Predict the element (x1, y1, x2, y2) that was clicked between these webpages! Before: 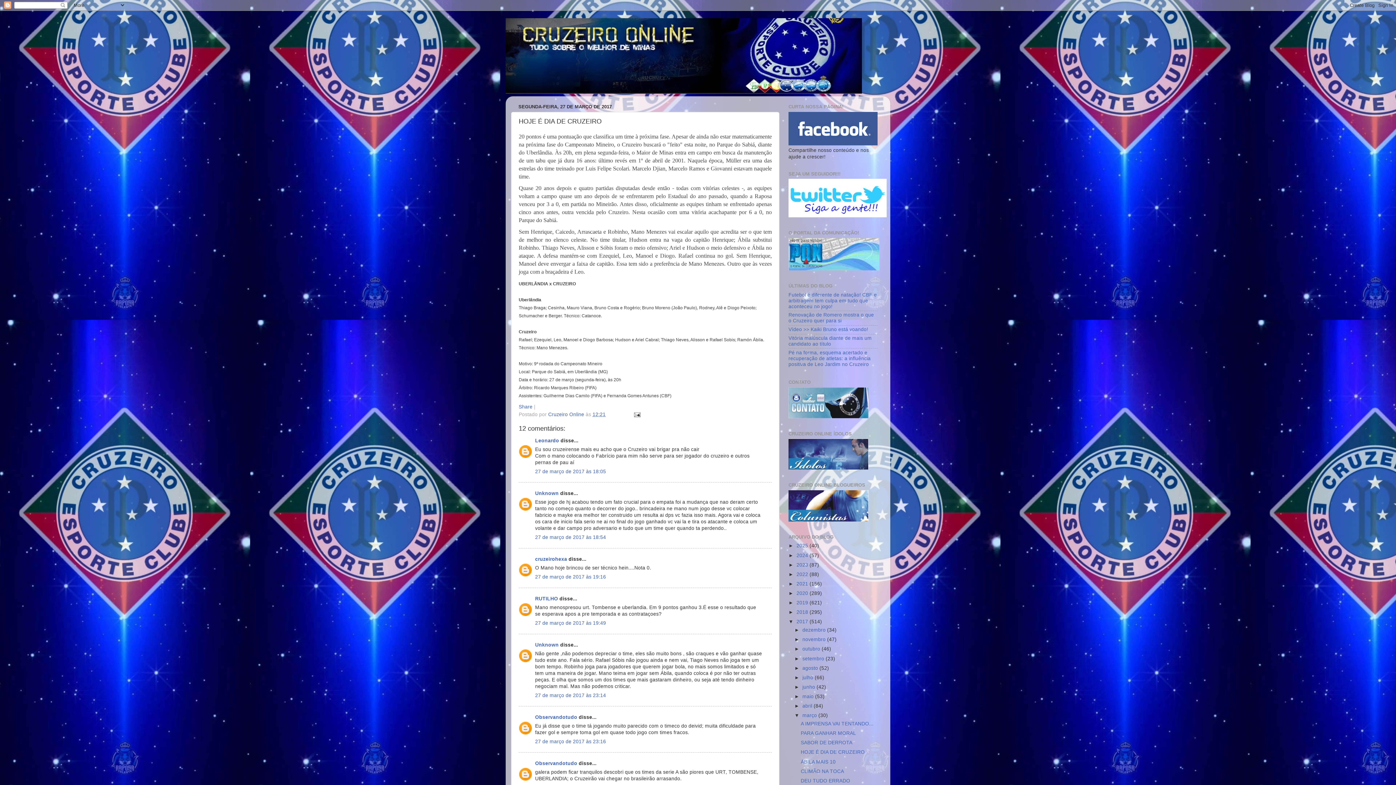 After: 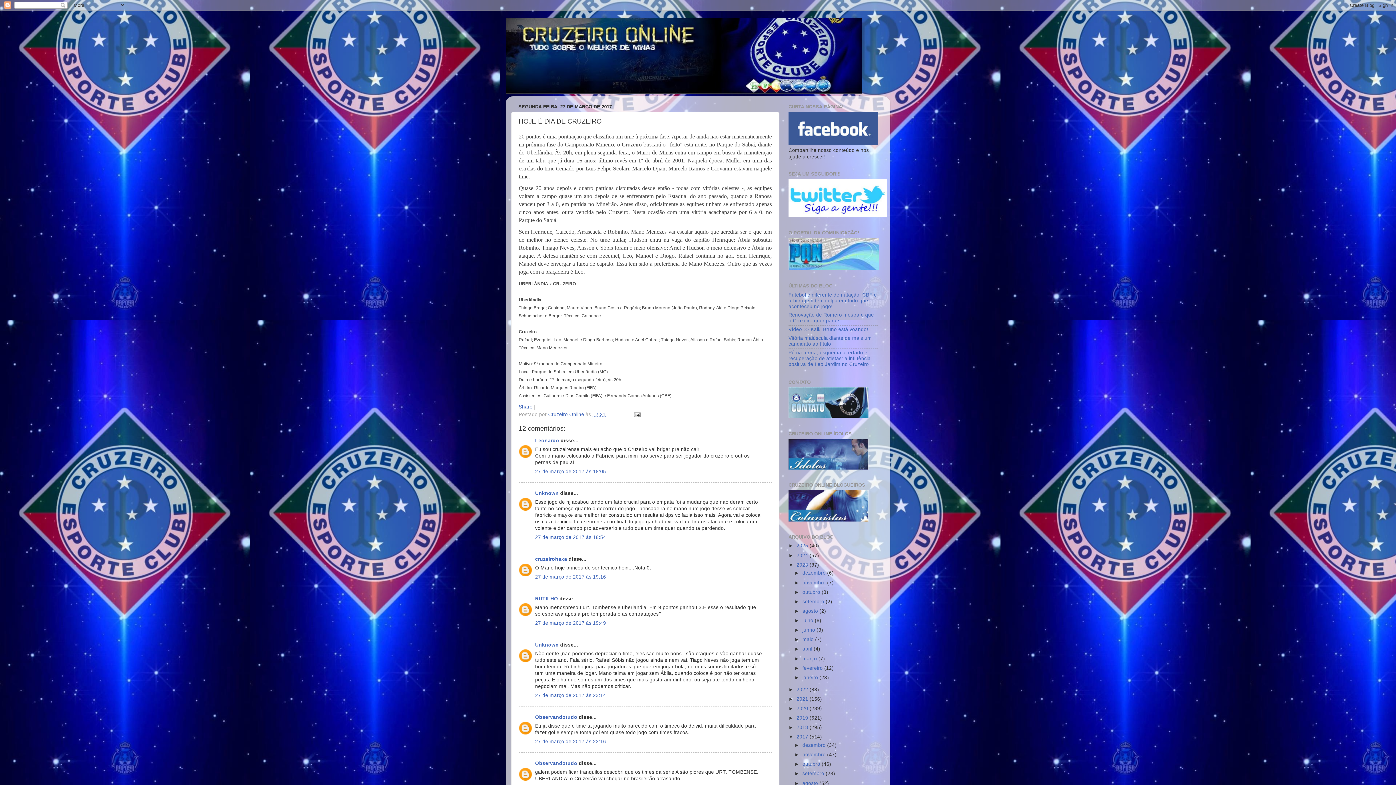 Action: bbox: (788, 562, 796, 567) label: ►  